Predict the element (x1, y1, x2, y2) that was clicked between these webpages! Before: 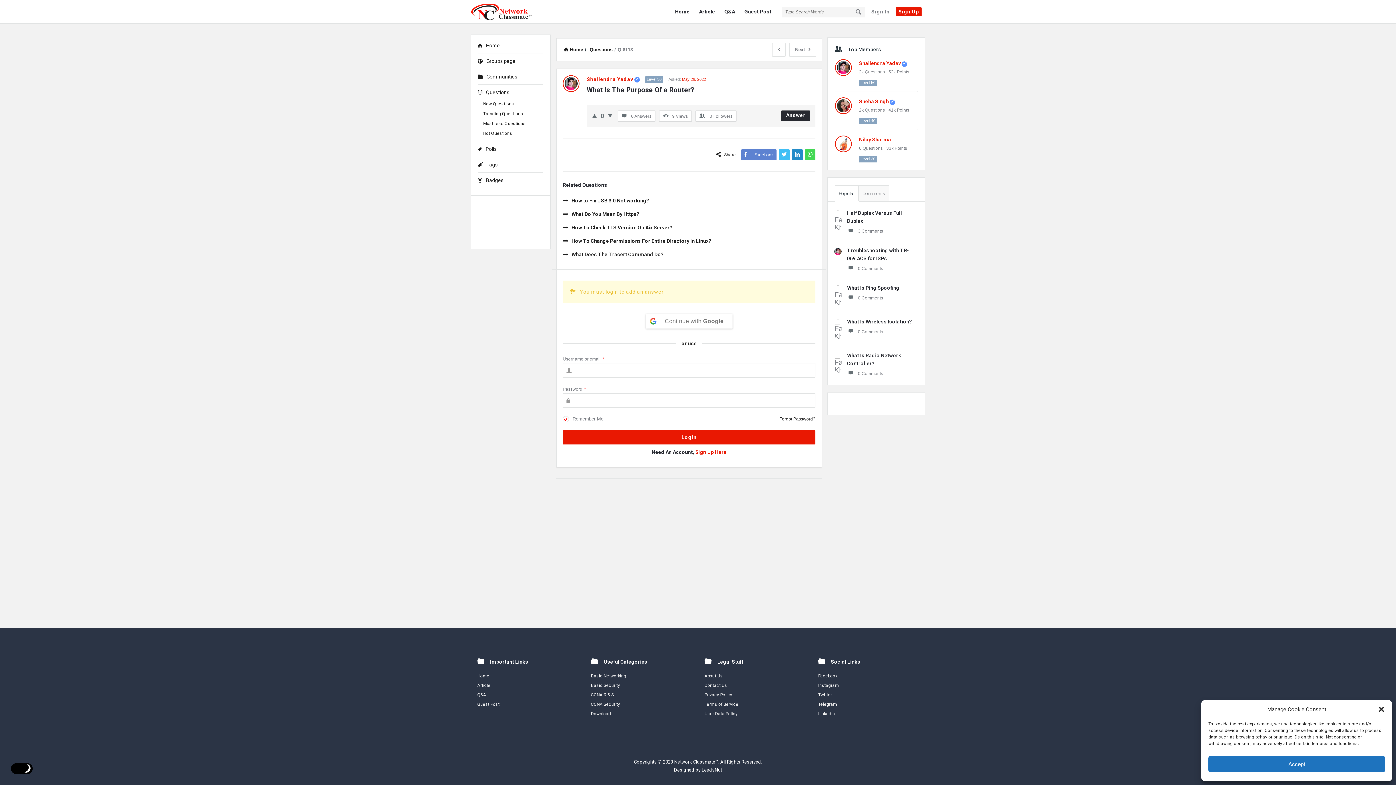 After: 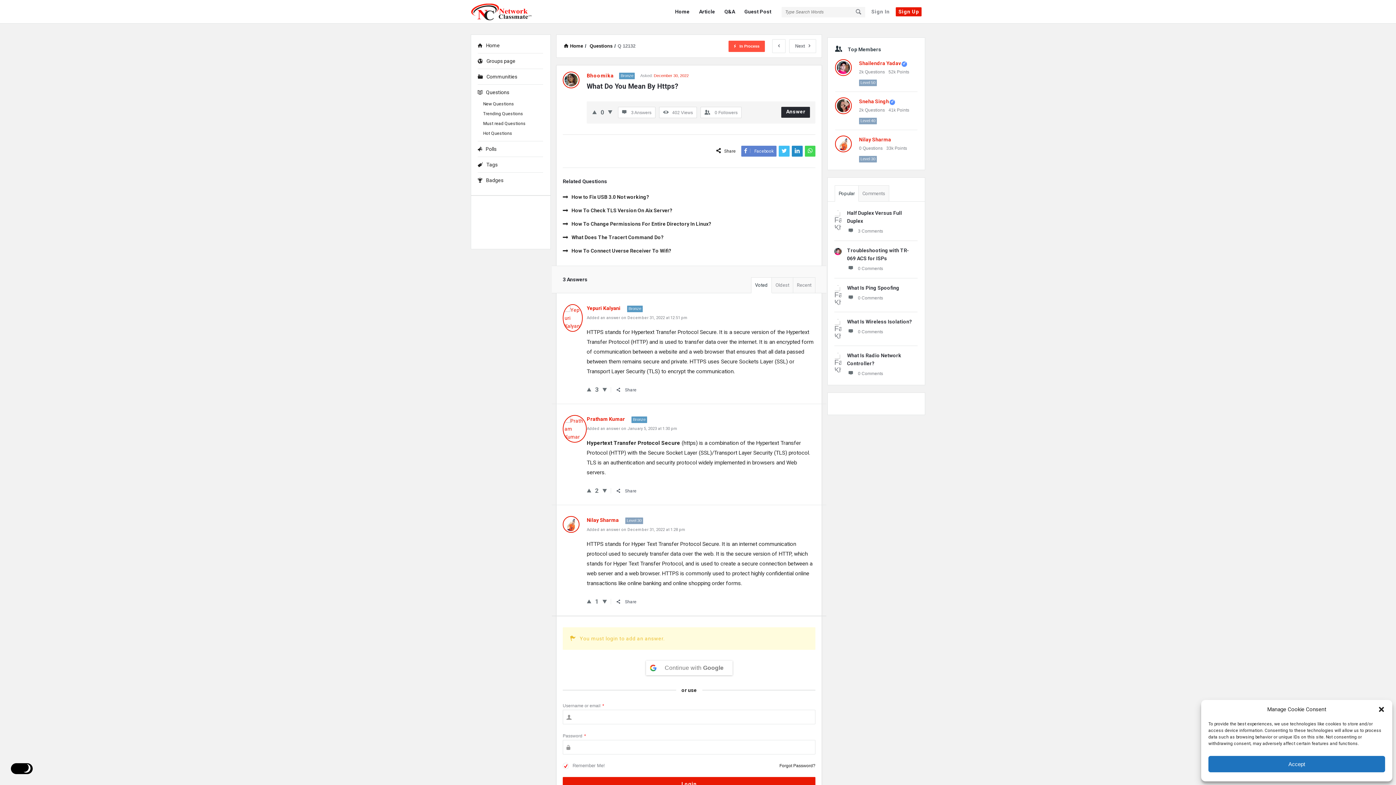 Action: bbox: (562, 210, 639, 218) label: What Do You Mean By Https?